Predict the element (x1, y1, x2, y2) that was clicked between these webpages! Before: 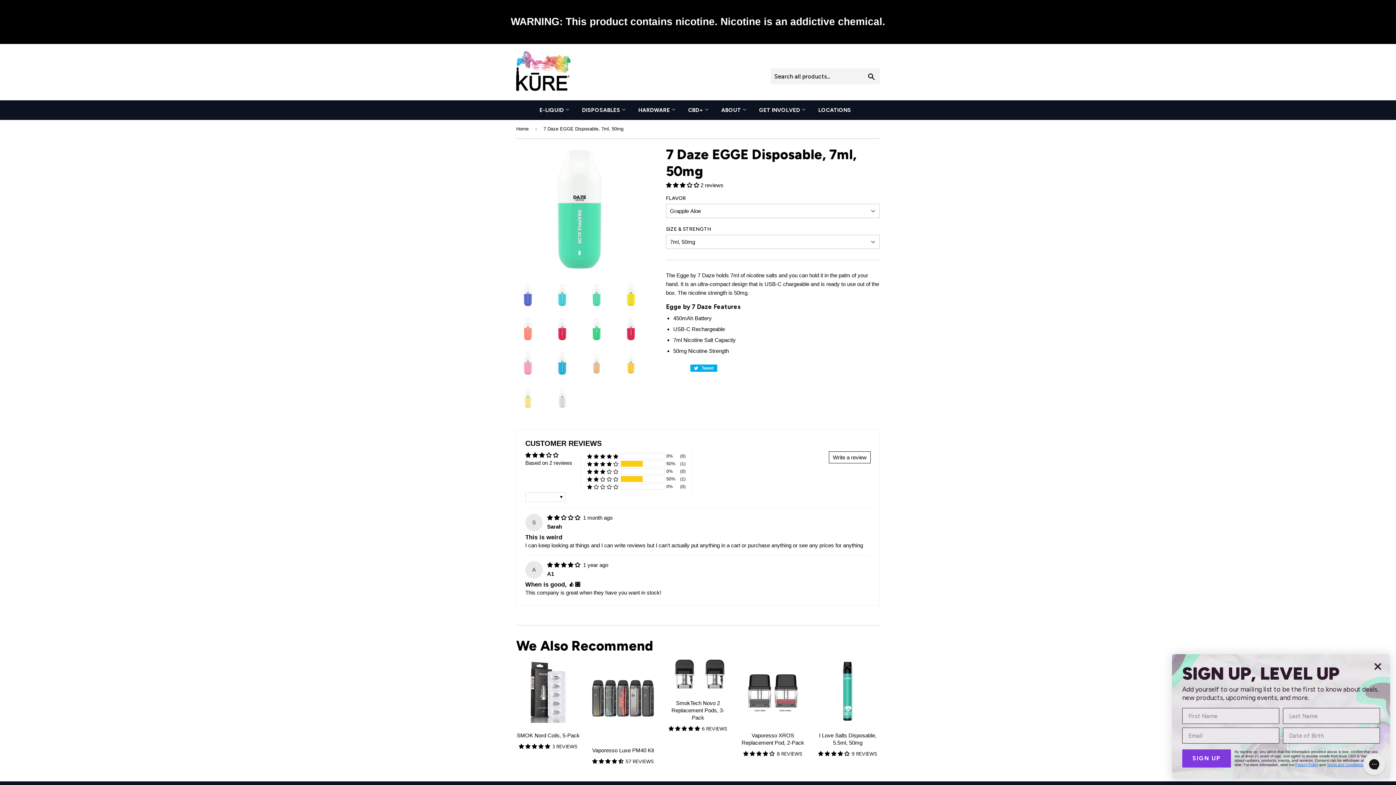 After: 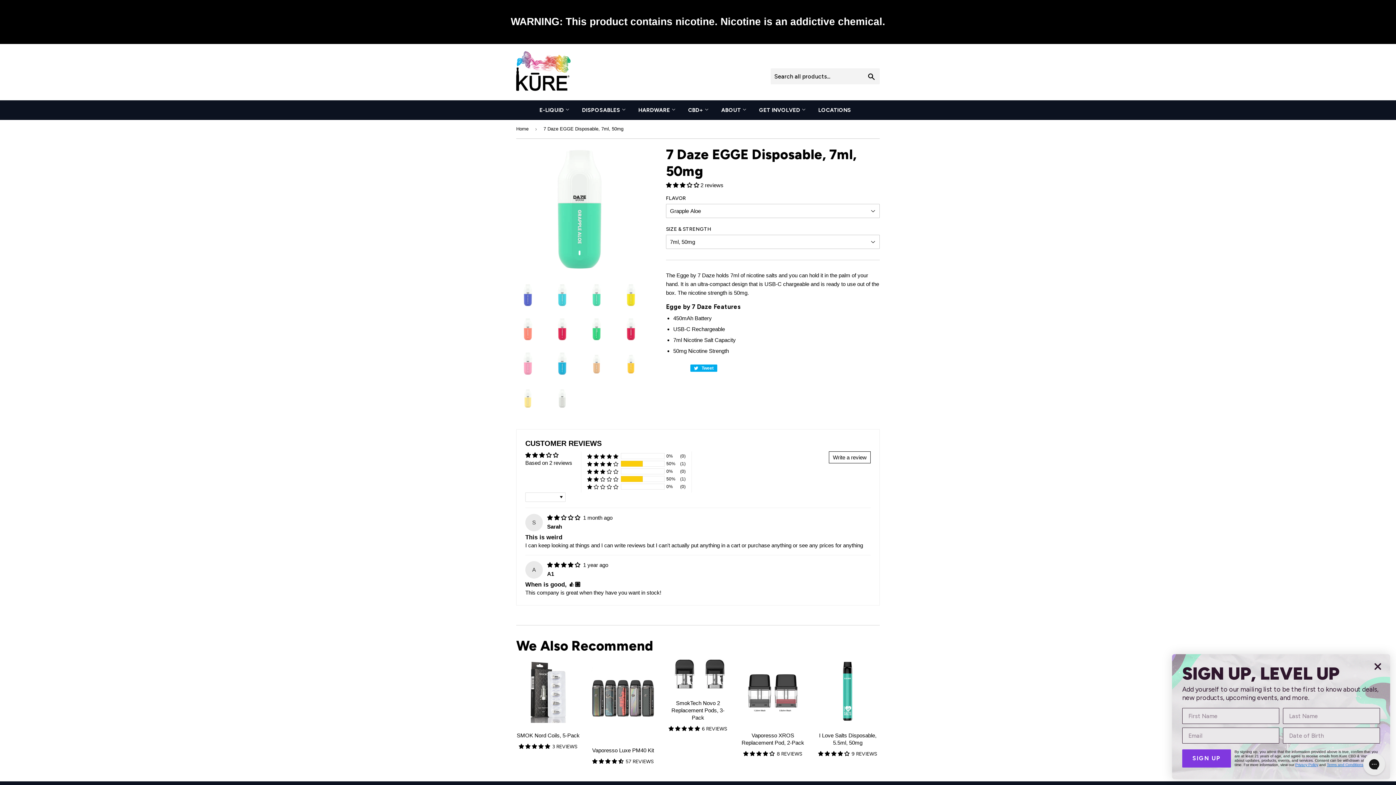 Action: bbox: (585, 283, 608, 306)